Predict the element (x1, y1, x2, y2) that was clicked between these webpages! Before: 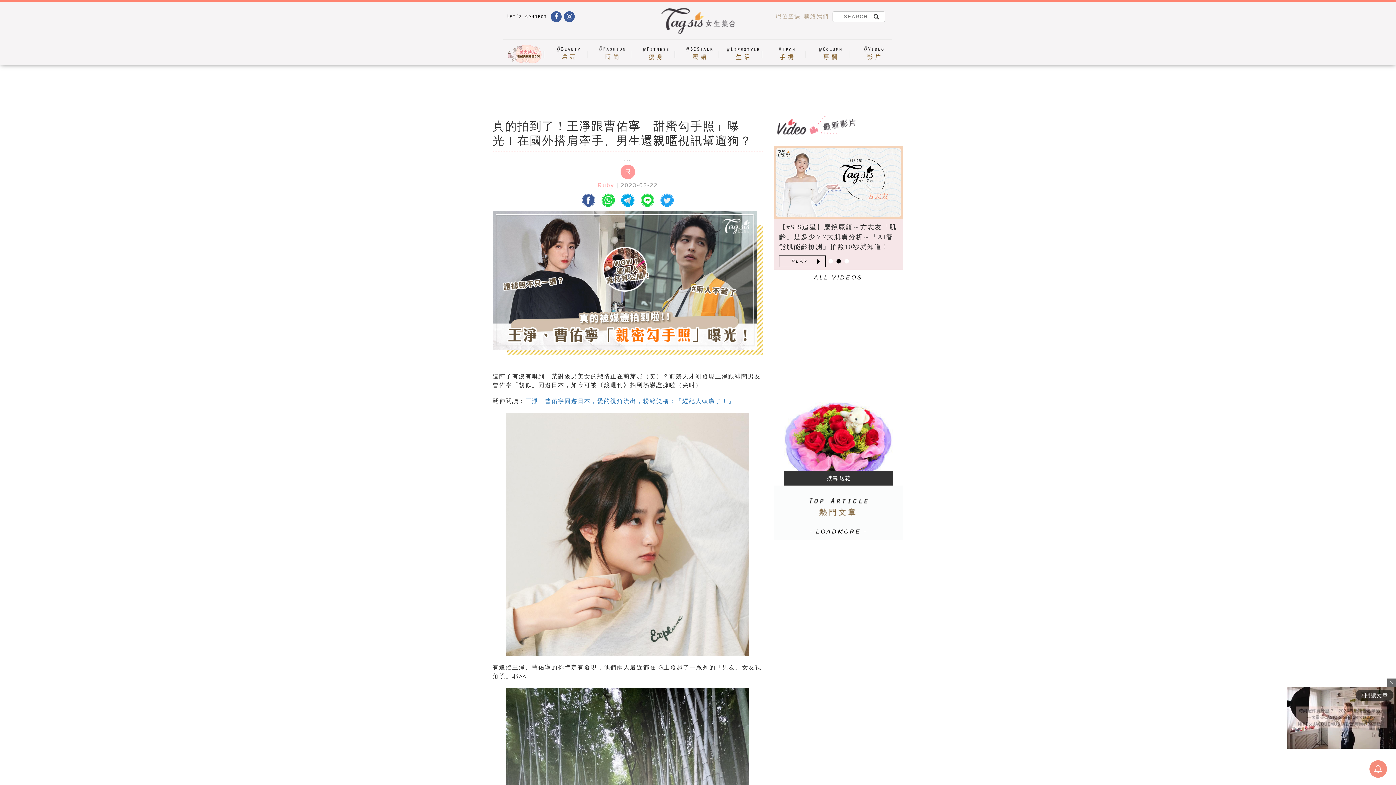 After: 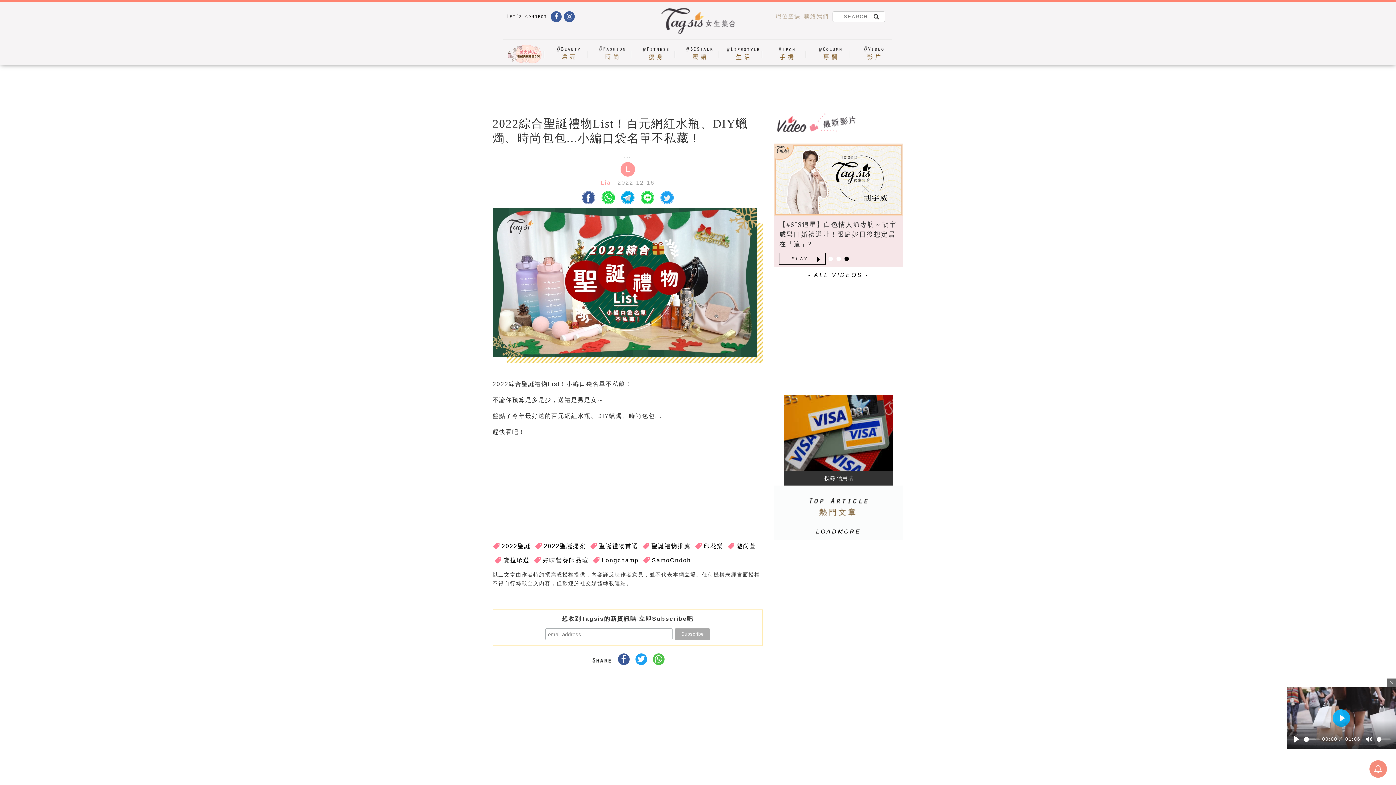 Action: bbox: (773, 146, 903, 218)